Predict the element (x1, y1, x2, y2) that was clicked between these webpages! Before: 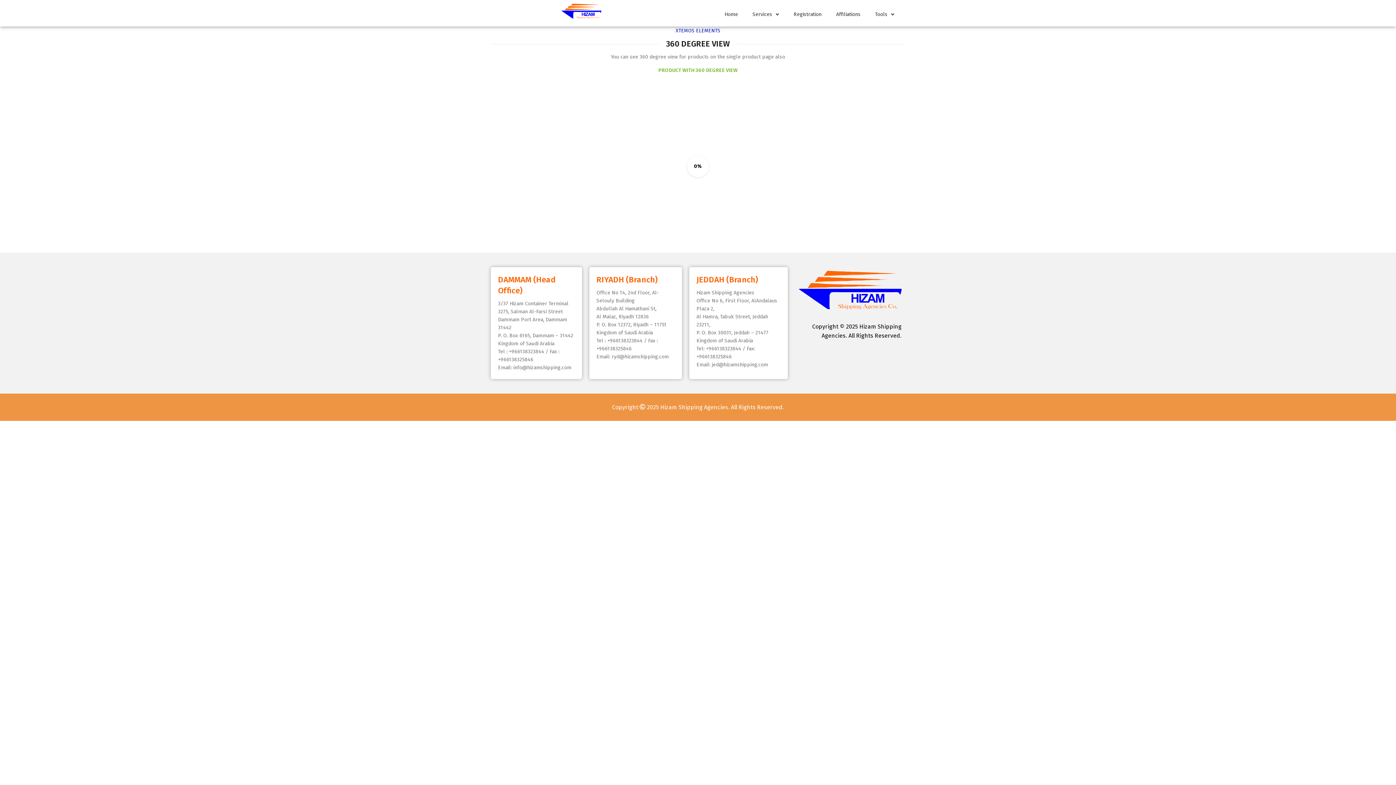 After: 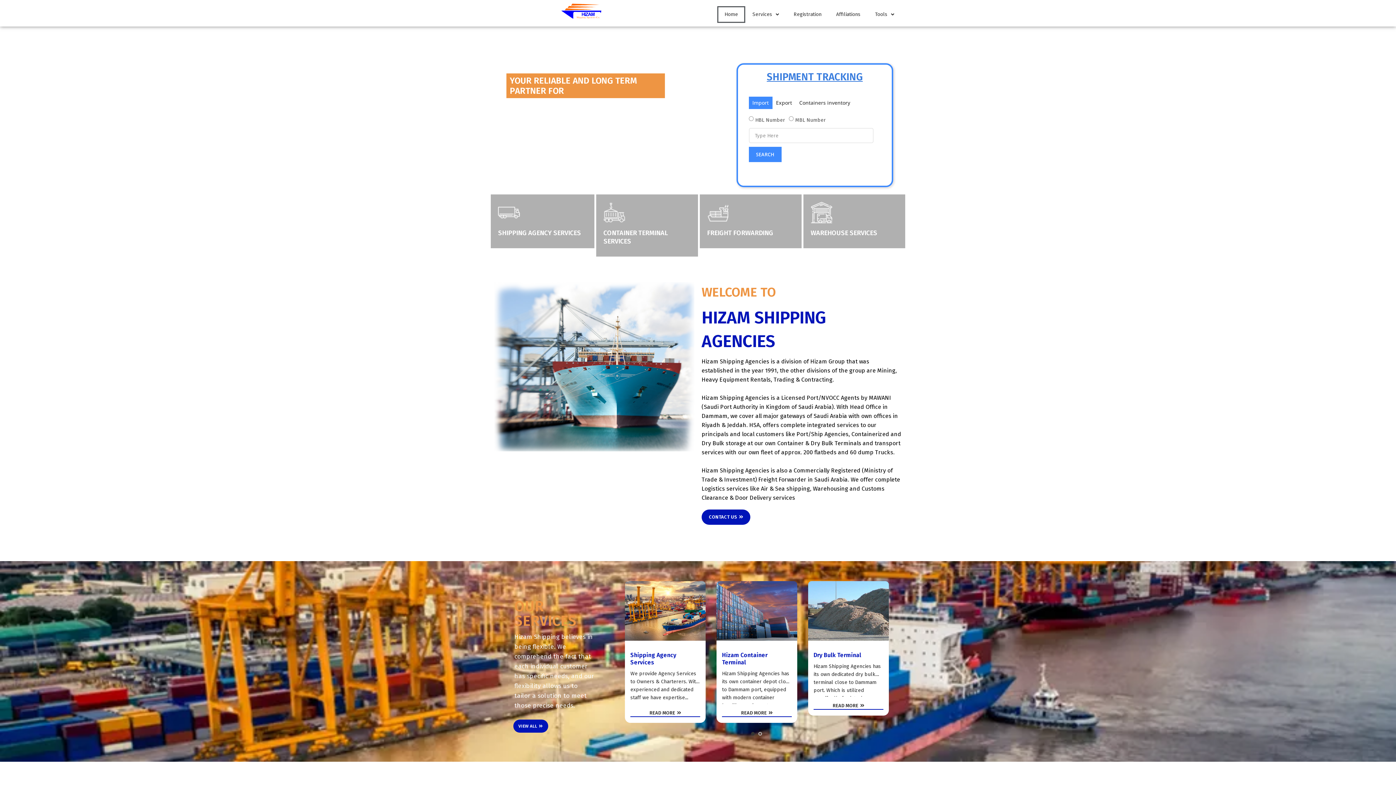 Action: label: Home bbox: (717, 6, 745, 22)